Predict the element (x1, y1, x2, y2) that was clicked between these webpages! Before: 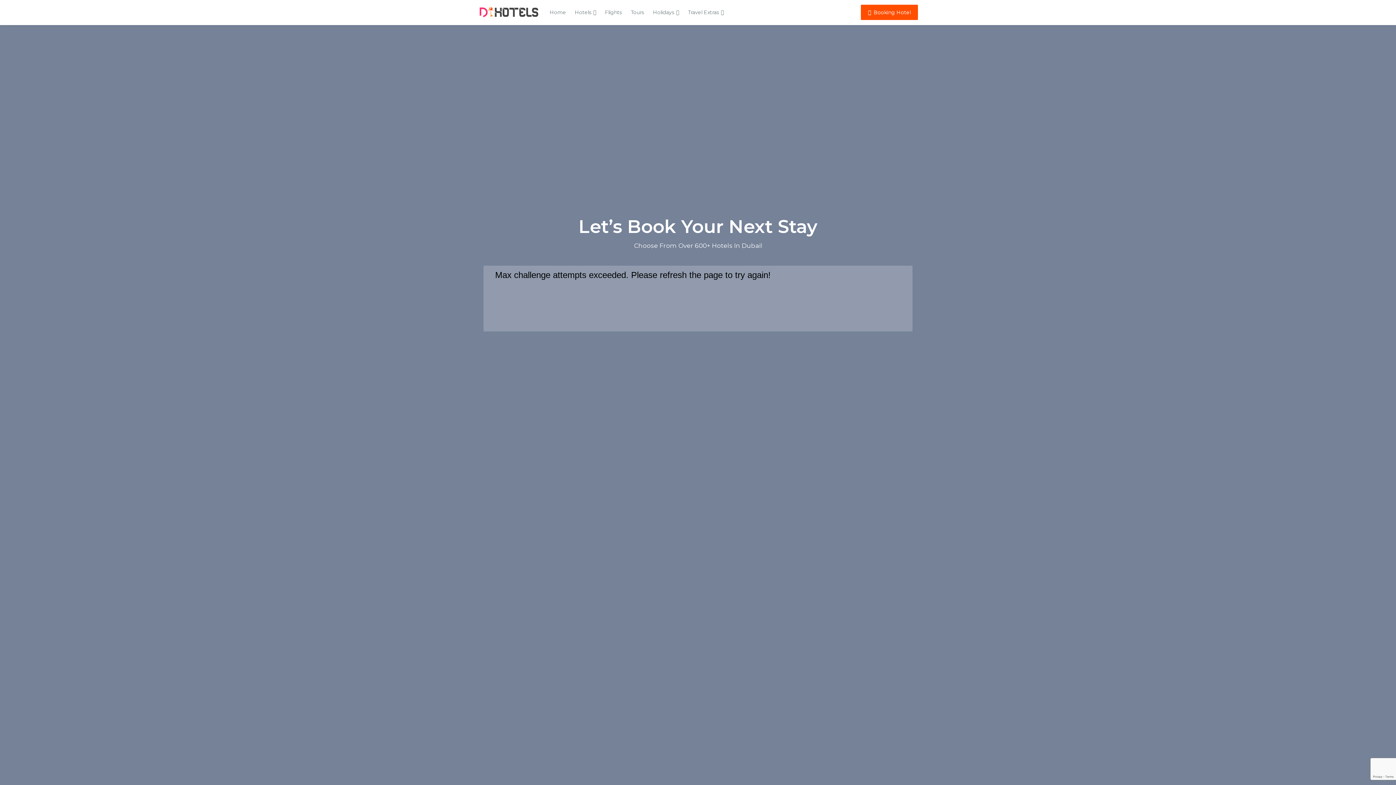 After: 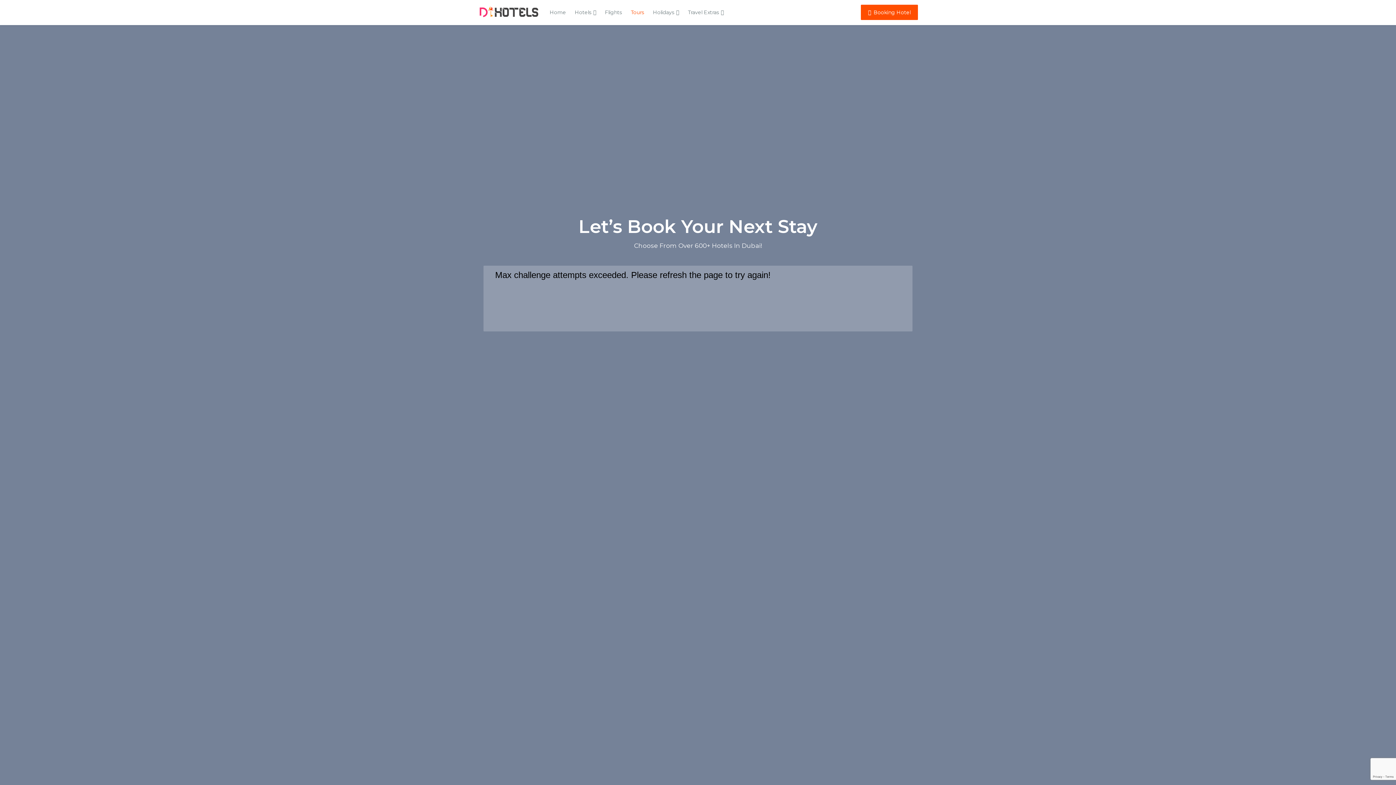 Action: label: Tours bbox: (626, 0, 648, 24)